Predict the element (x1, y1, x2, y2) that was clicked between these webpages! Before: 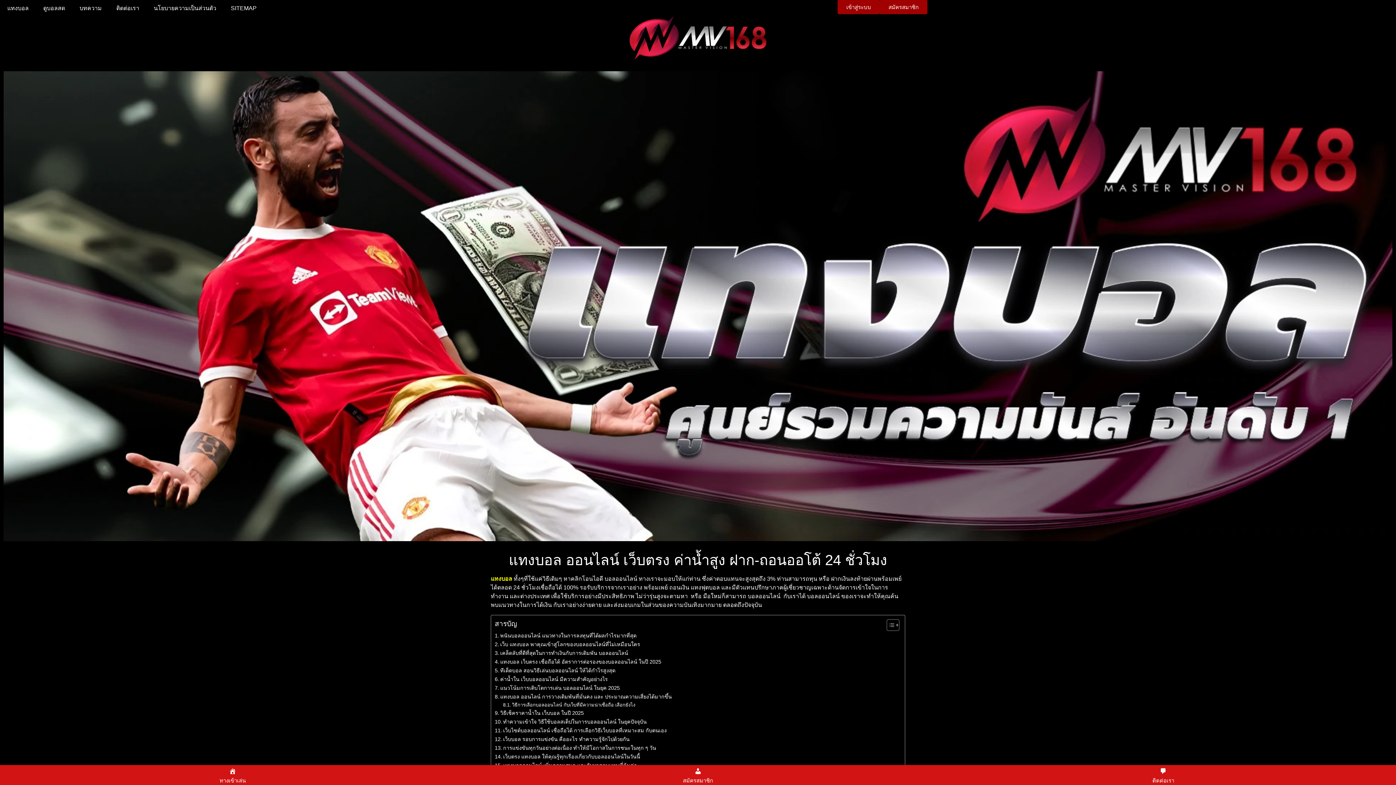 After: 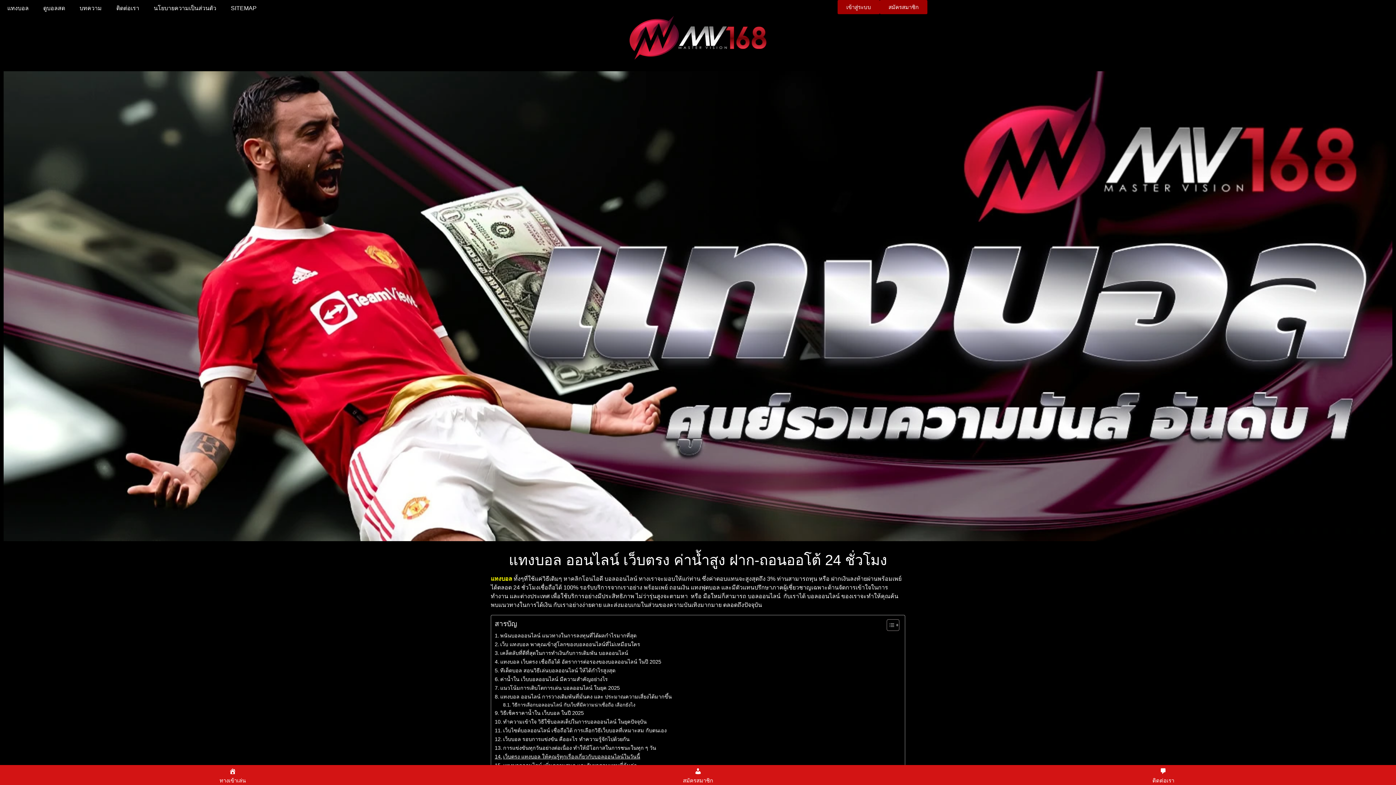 Action: bbox: (494, 752, 640, 761) label: เว็บตรง แทงบอล ให้คุณรู้ทุกเรื่องเกี่ยวกับบอลออนไลน์ในวันนี้